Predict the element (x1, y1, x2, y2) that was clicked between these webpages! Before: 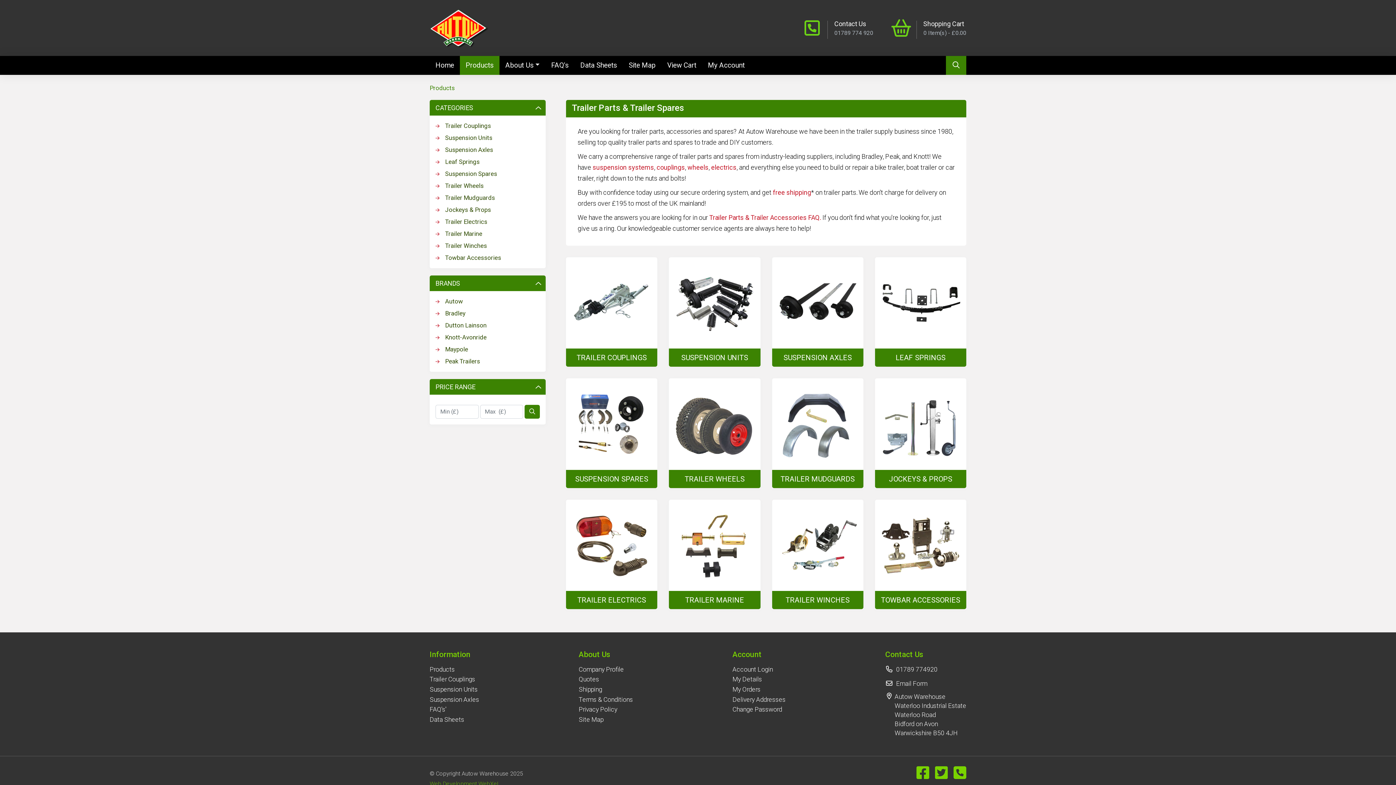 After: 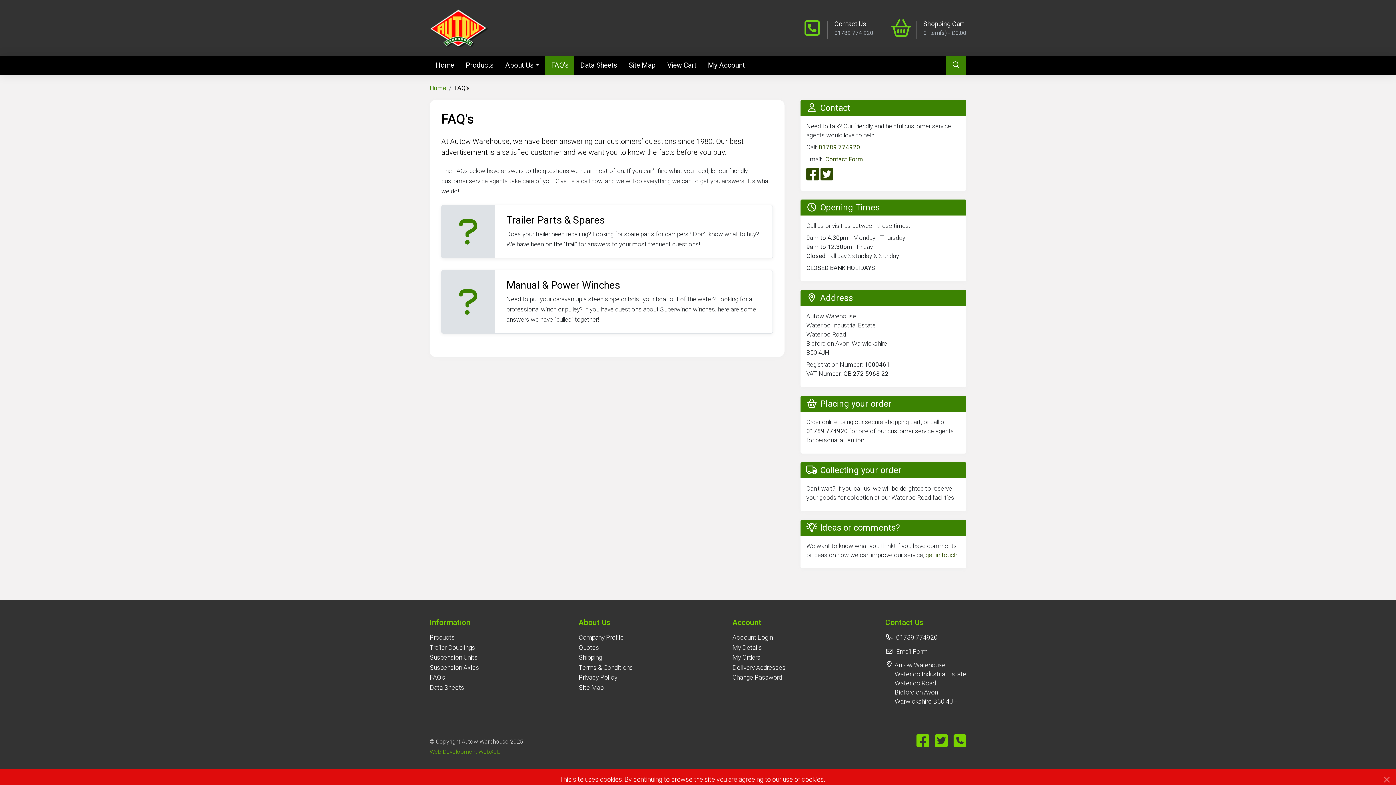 Action: label: FAQ's bbox: (545, 56, 574, 74)